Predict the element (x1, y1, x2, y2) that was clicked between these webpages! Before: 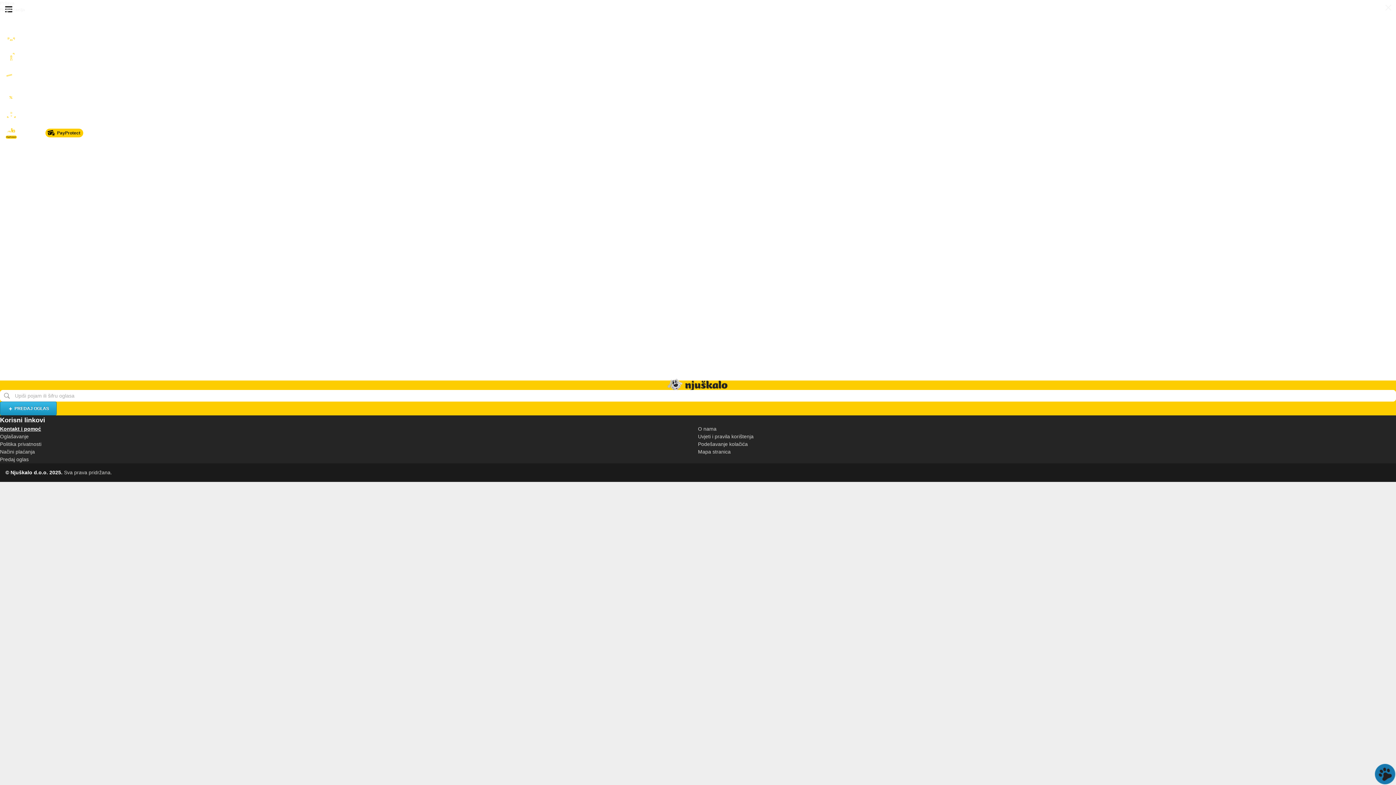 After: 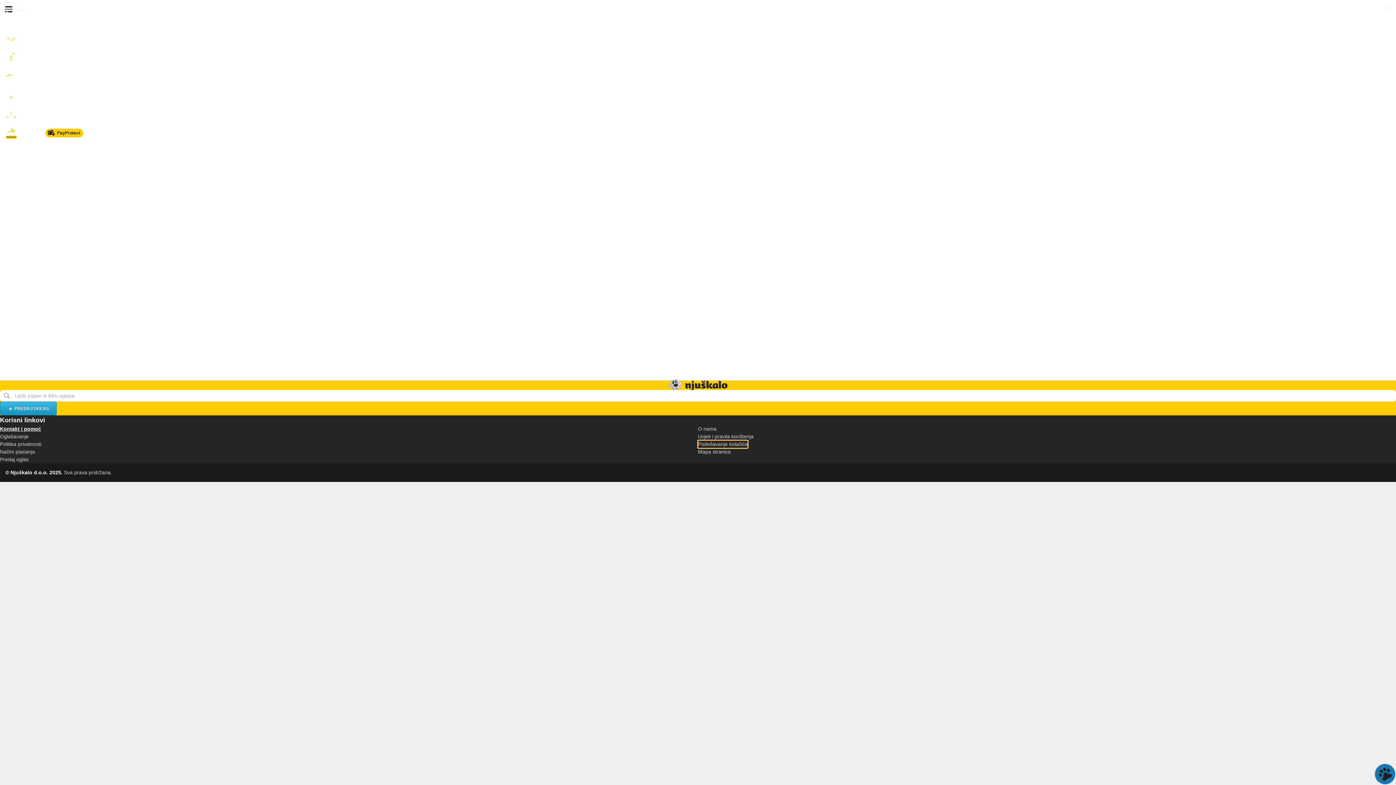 Action: bbox: (698, 440, 748, 448) label: Podešavanje kolačića